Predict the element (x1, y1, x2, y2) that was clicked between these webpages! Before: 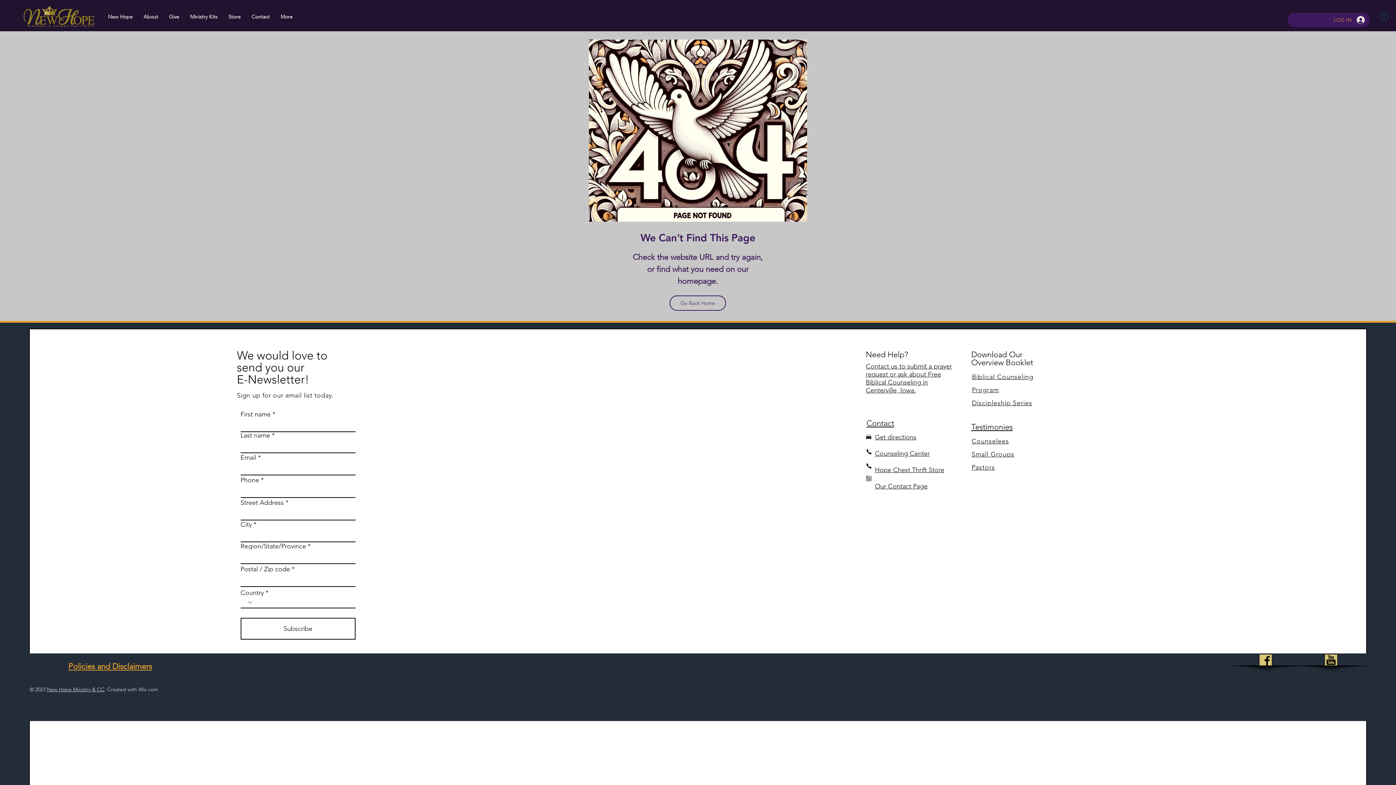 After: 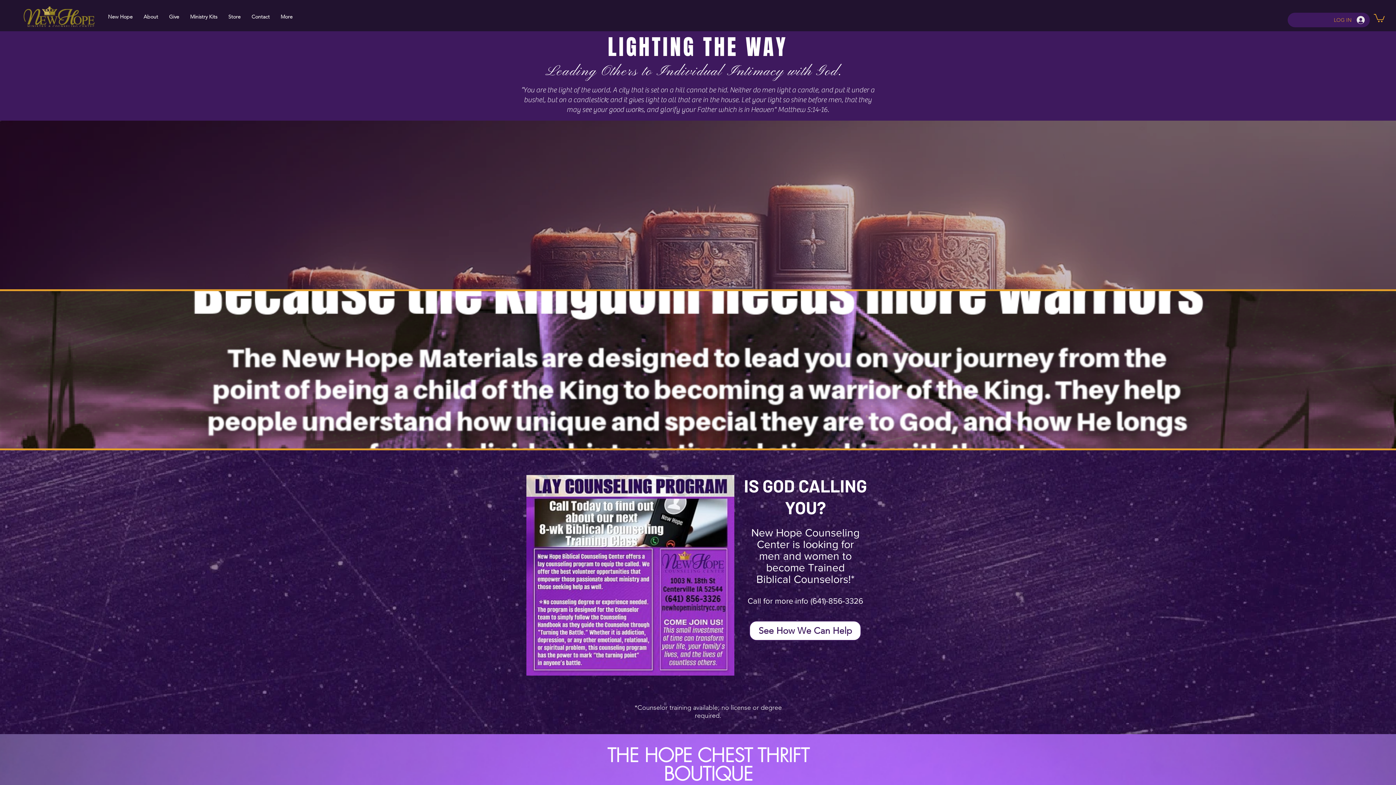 Action: bbox: (22, 5, 95, 27)